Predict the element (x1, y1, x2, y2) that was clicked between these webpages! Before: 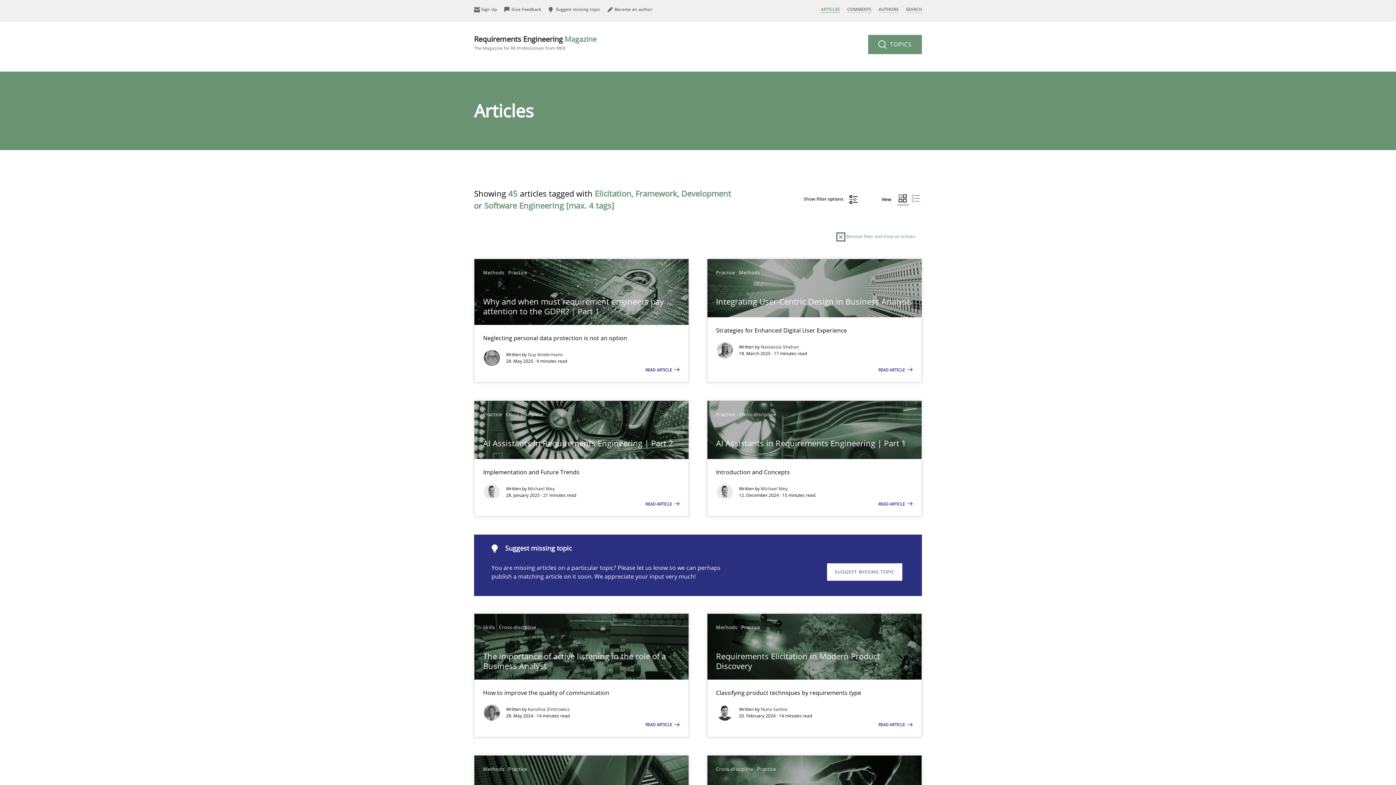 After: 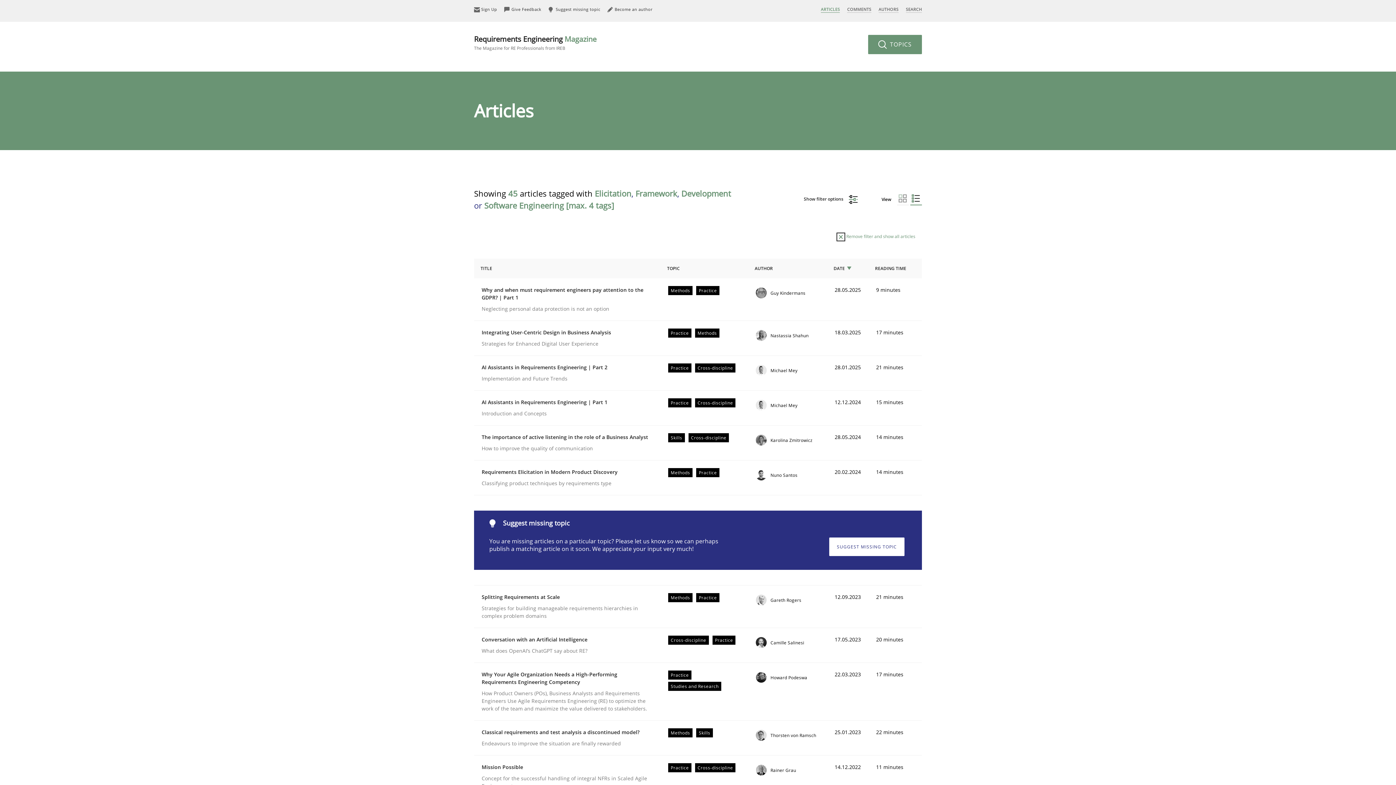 Action: bbox: (911, 194, 920, 202)